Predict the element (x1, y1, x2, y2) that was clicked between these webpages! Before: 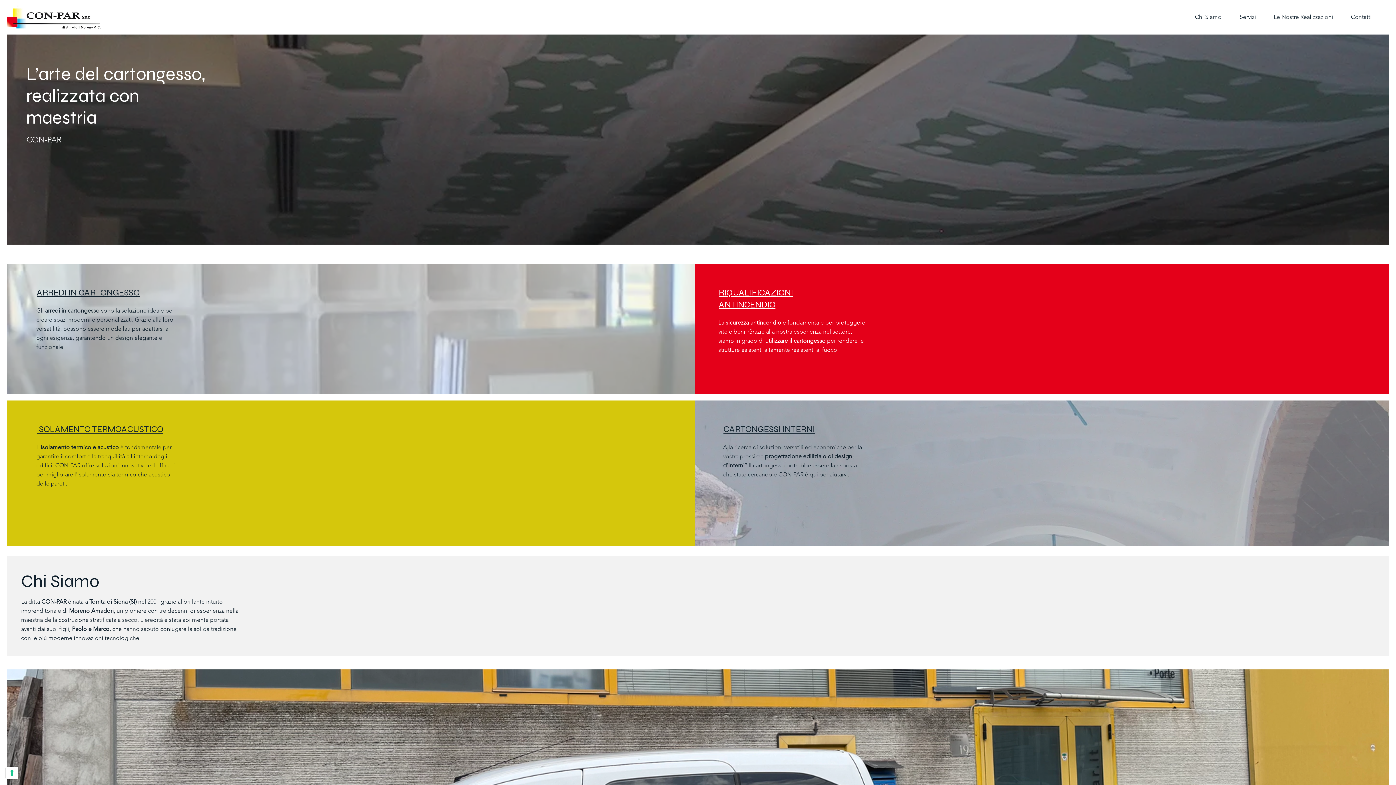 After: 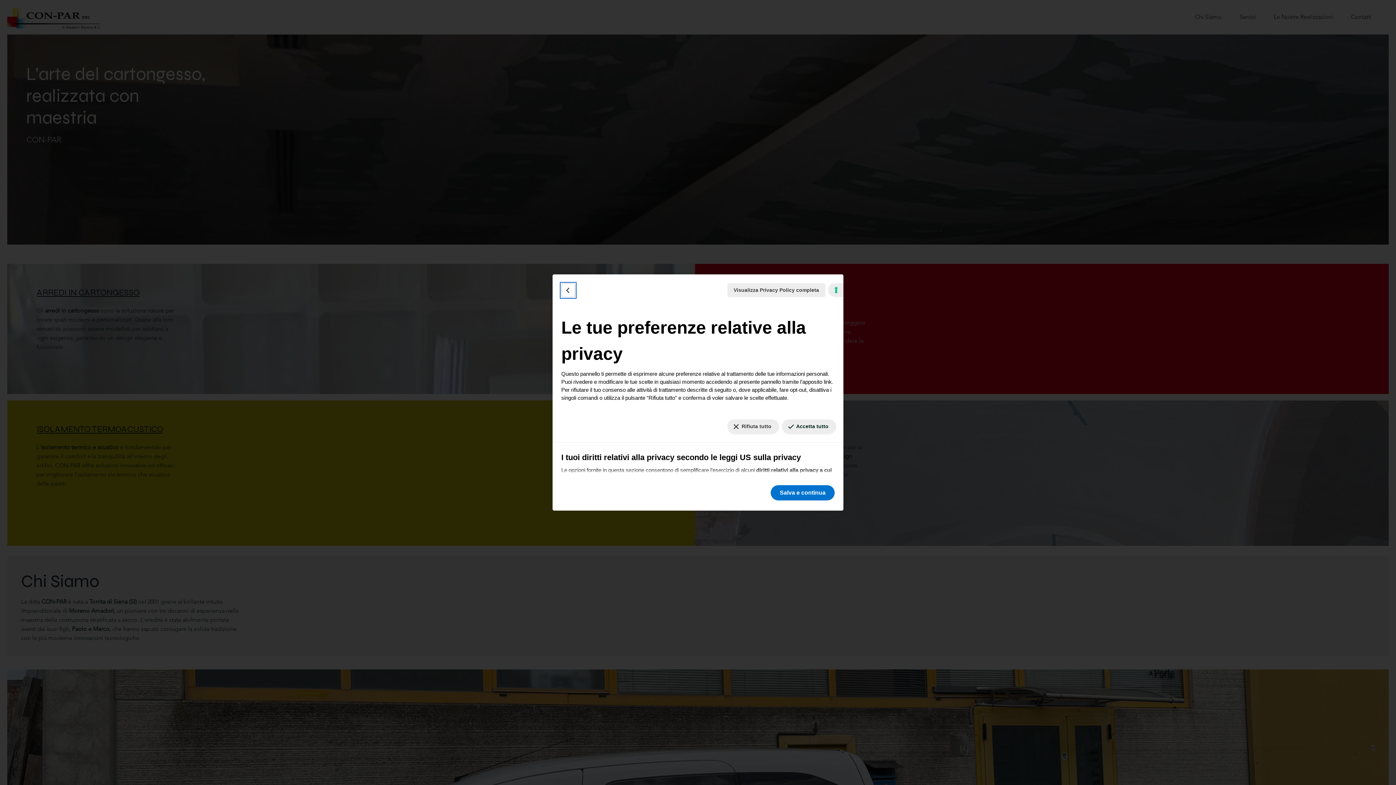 Action: bbox: (5, 767, 18, 779) label: Le tue preferenze relative al consenso per le tecnologie di tracciamento